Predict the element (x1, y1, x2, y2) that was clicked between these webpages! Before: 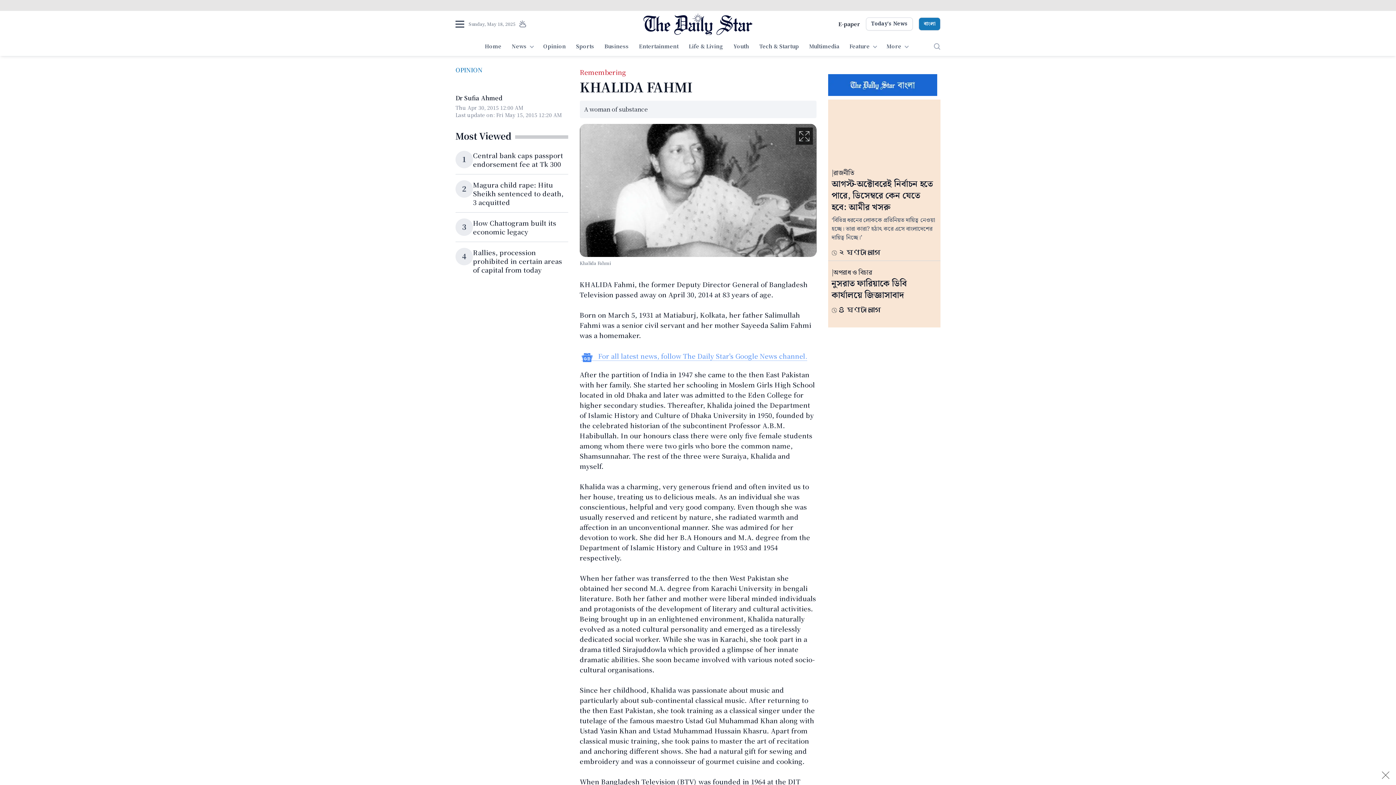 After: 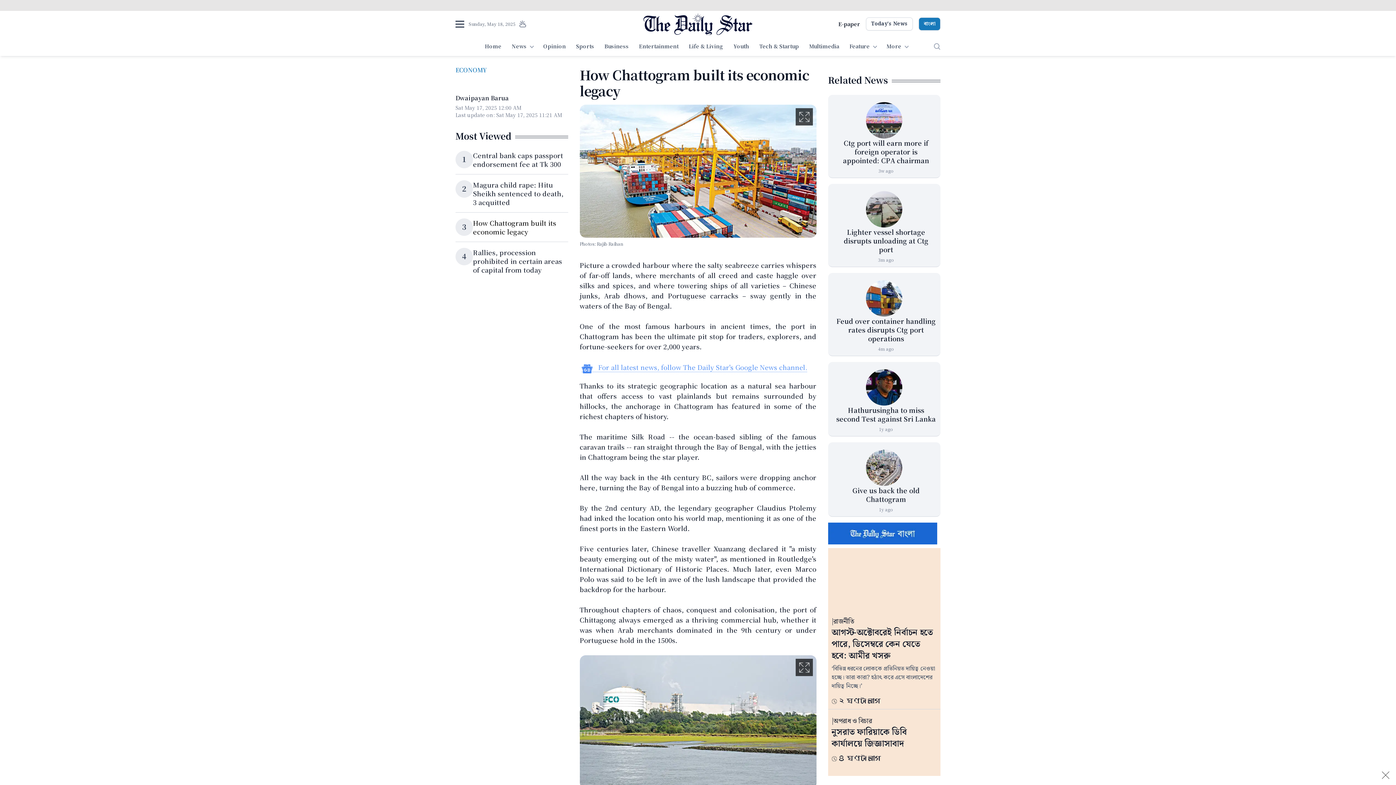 Action: bbox: (473, 218, 556, 236) label: How Chattogram built its economic legacy